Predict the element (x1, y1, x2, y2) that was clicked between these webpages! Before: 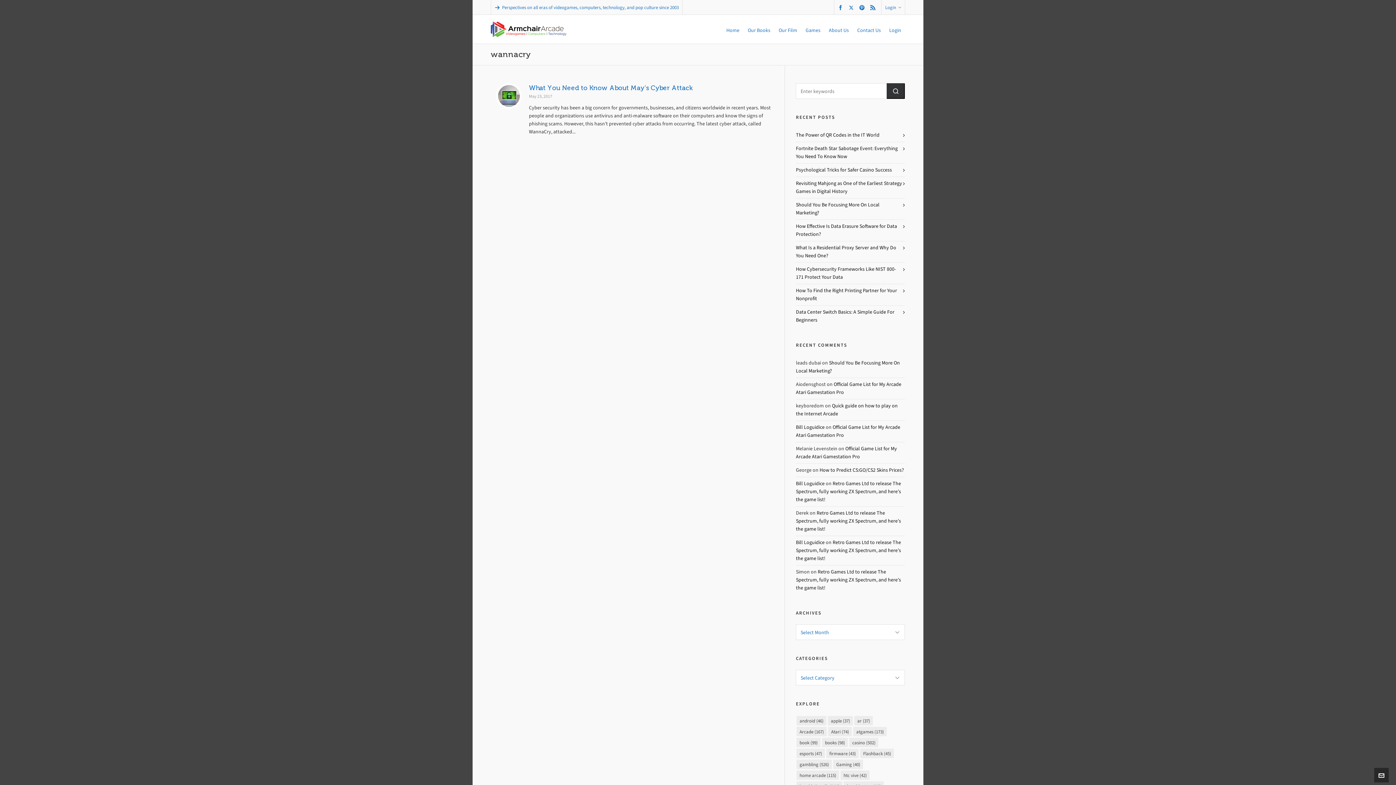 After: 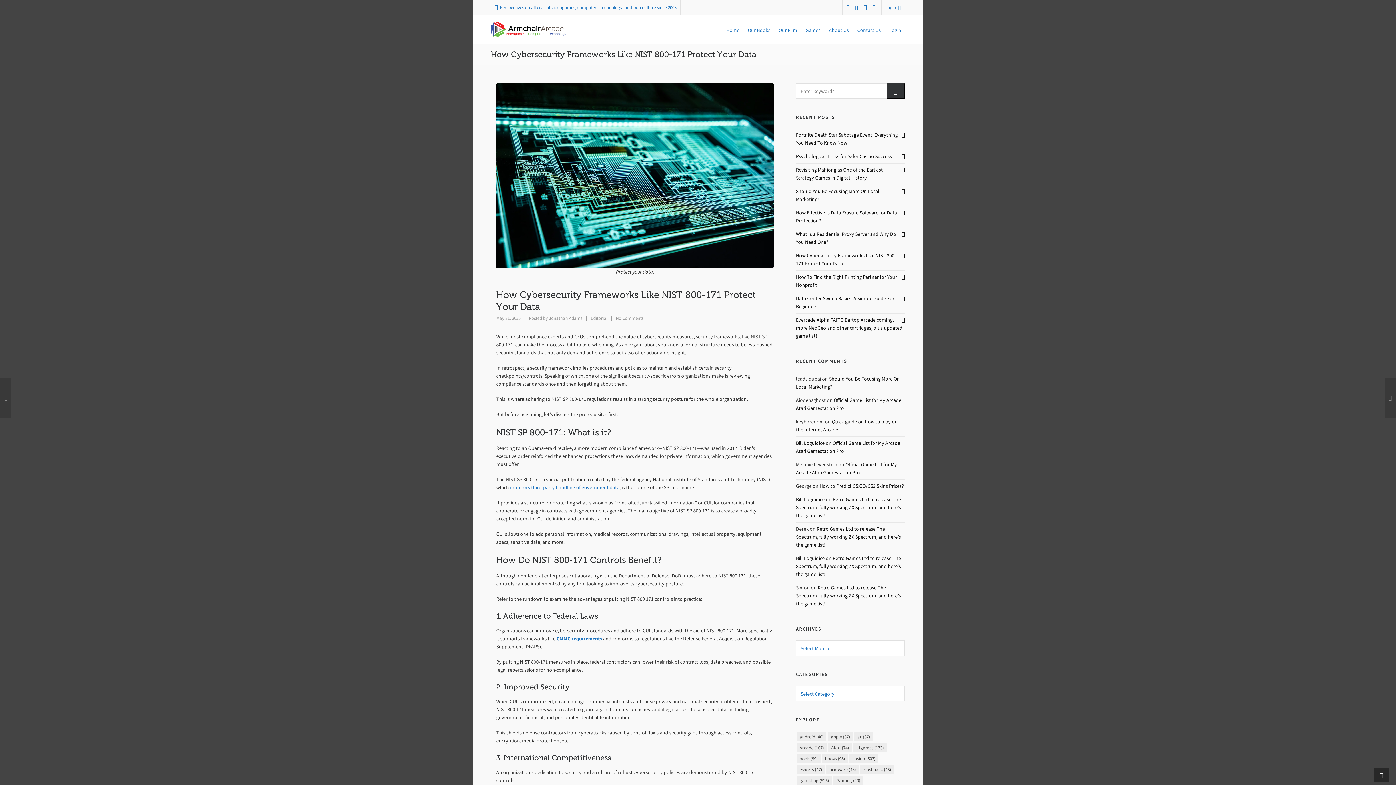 Action: bbox: (796, 265, 905, 281) label: How Cybersecurity Frameworks Like NIST 800-171 Protect Your Data